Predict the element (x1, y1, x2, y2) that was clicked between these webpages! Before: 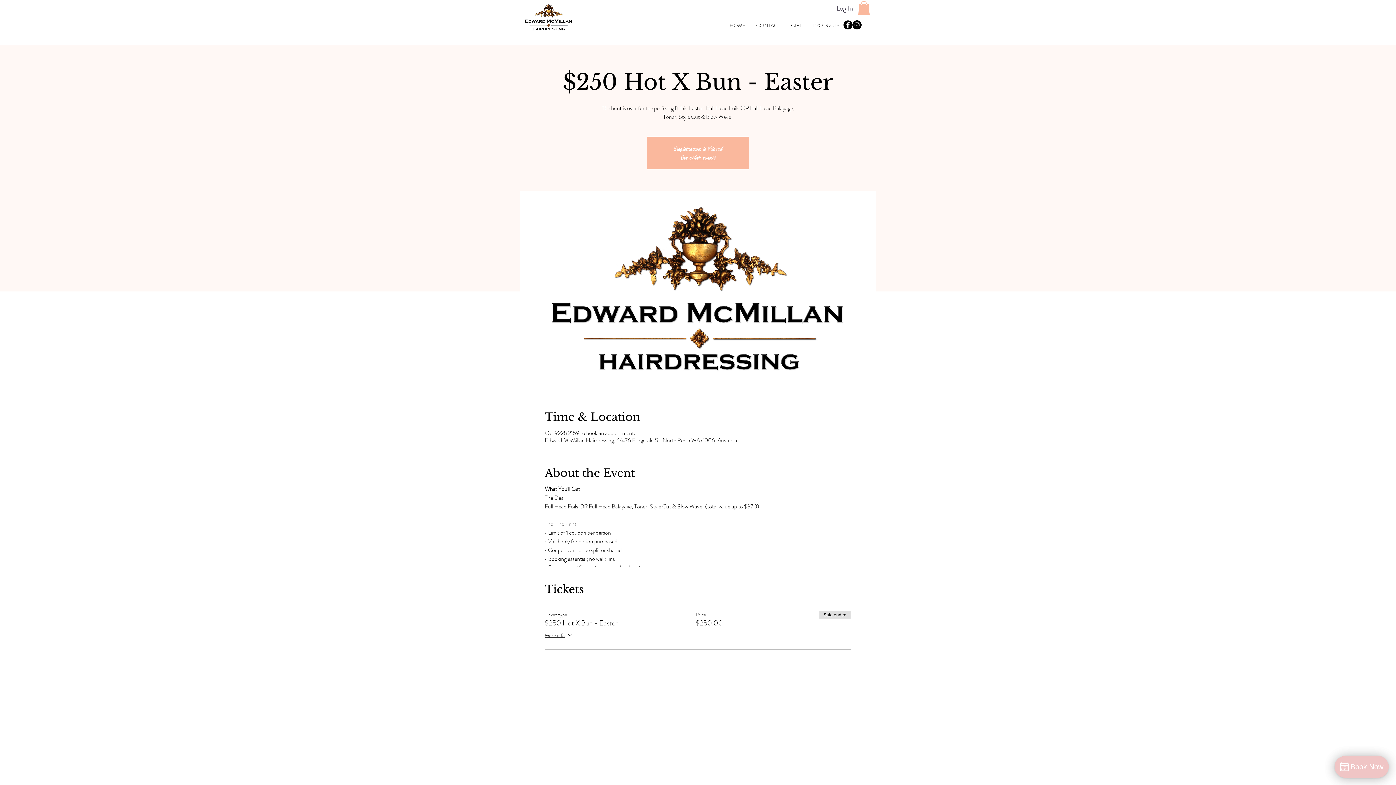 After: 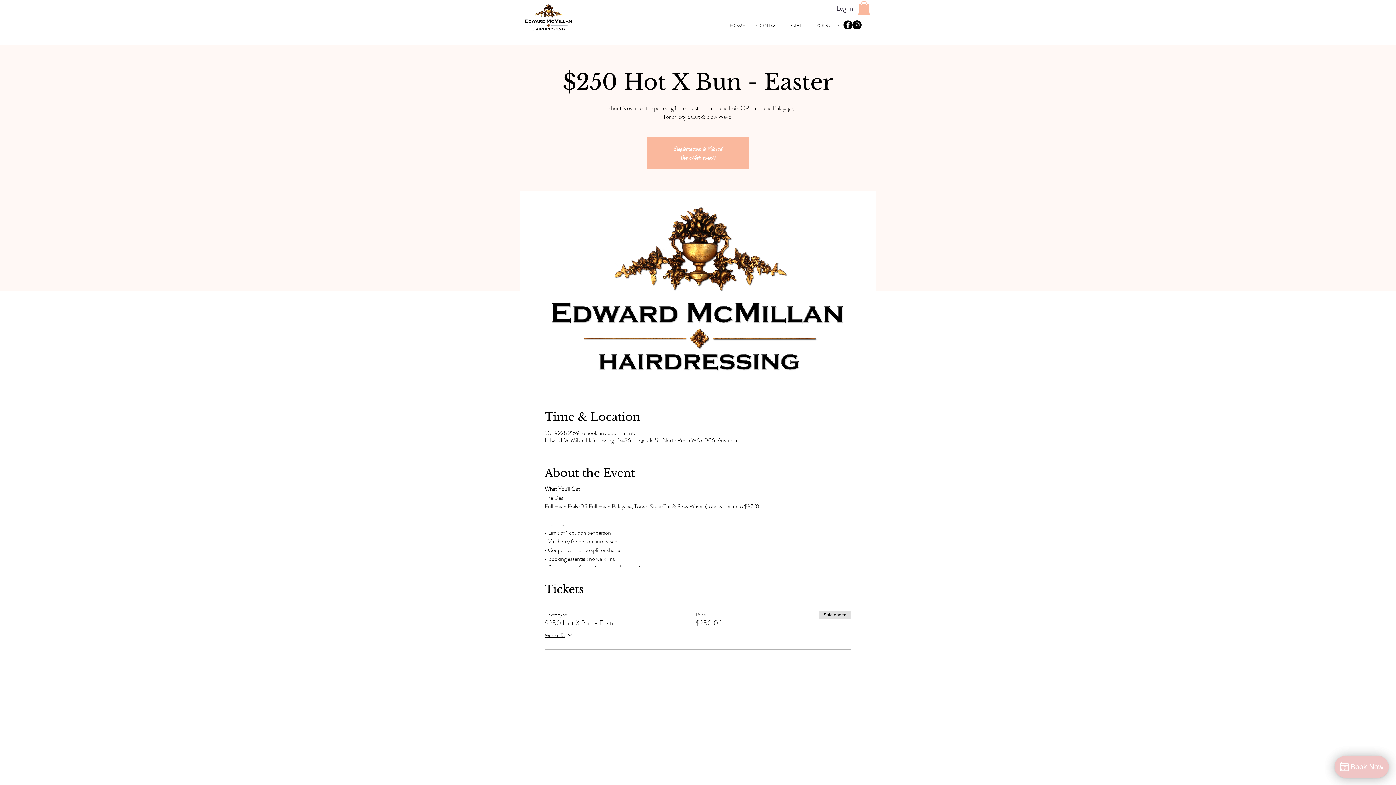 Action: bbox: (858, 1, 870, 15)